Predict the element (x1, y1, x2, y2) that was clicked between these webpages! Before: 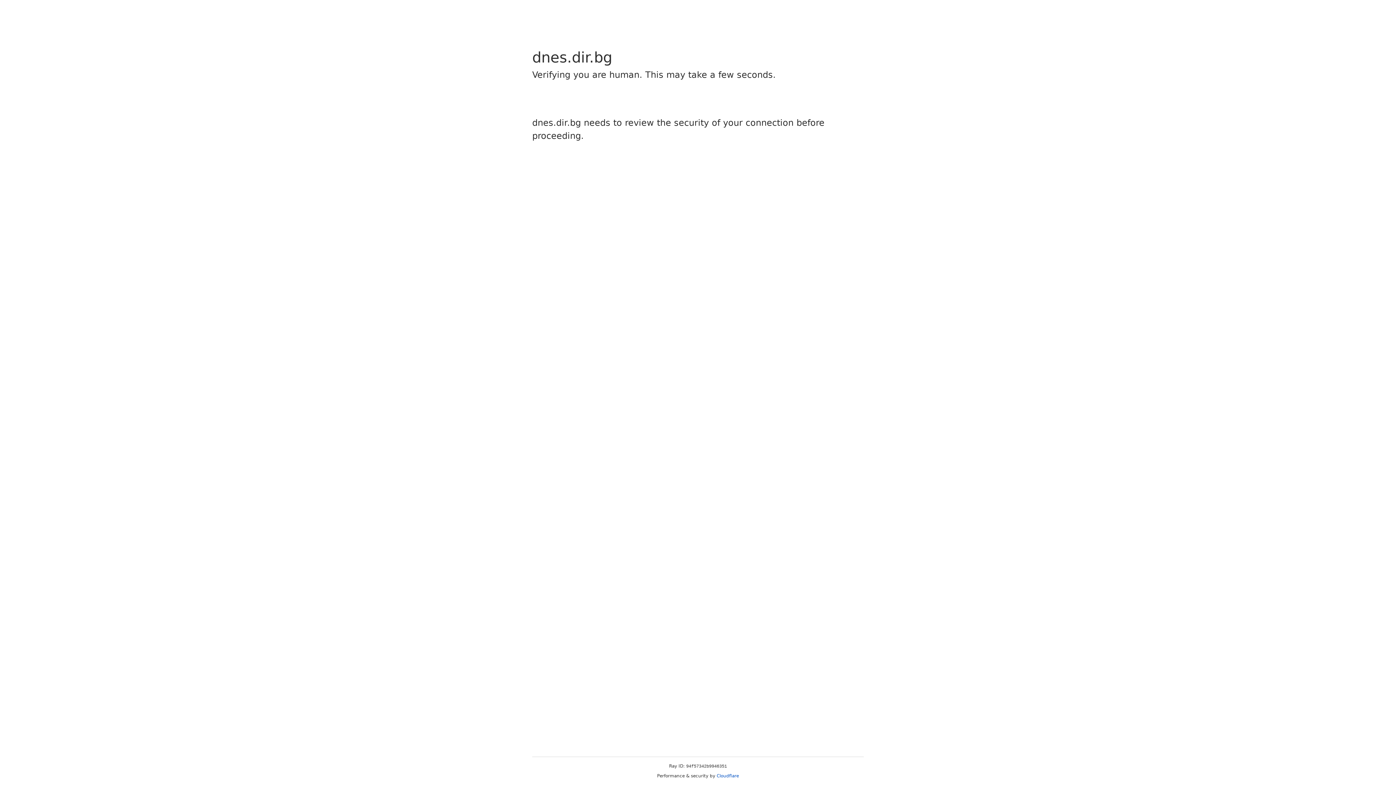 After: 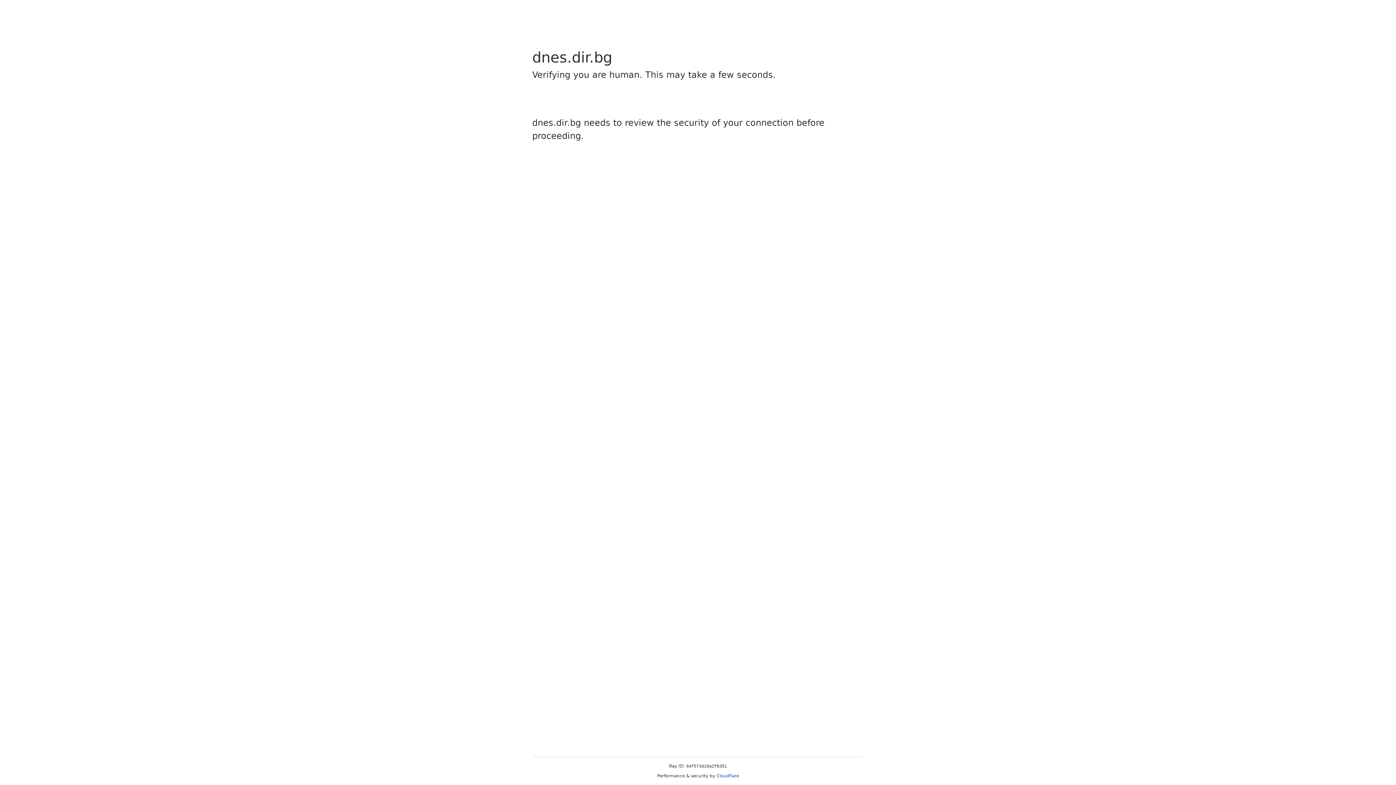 Action: label: Cloudflare bbox: (716, 773, 739, 778)